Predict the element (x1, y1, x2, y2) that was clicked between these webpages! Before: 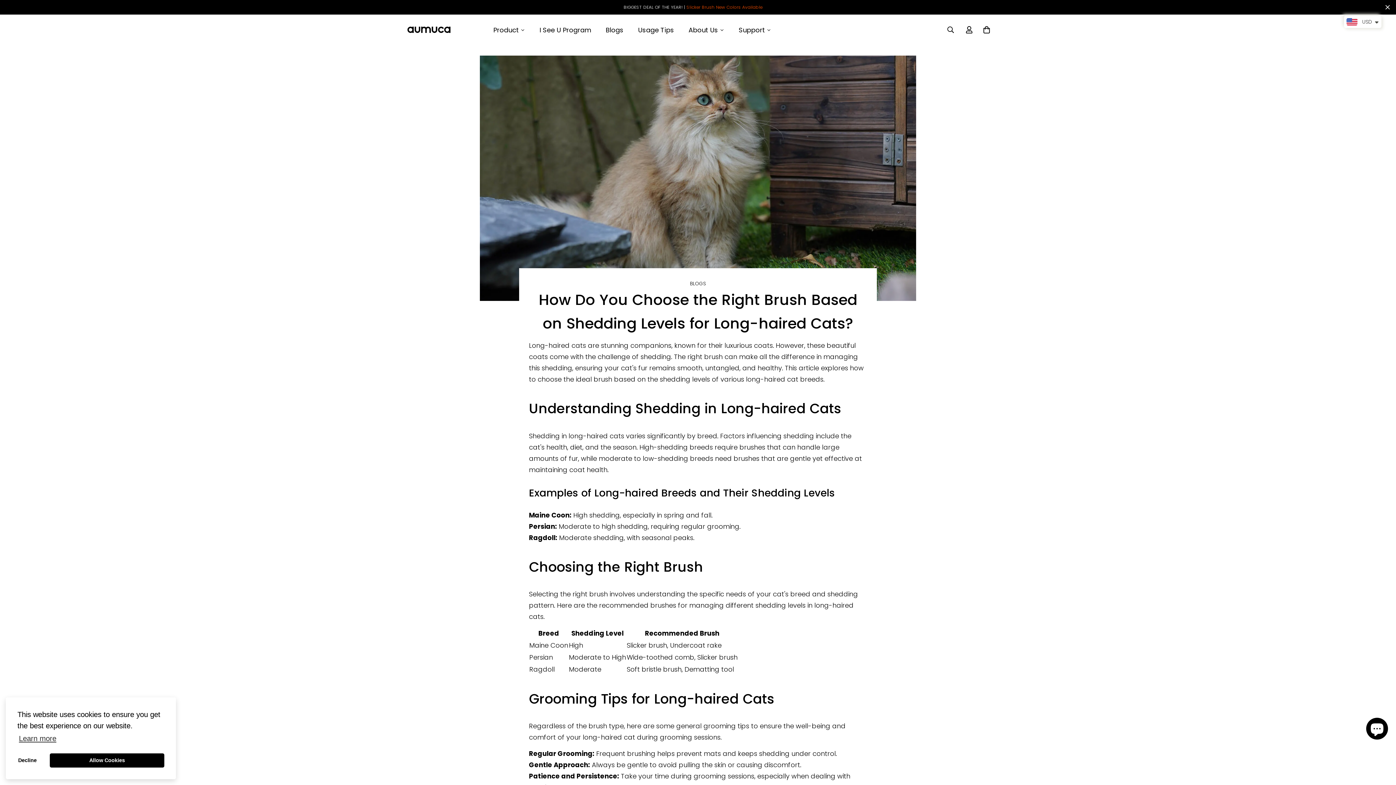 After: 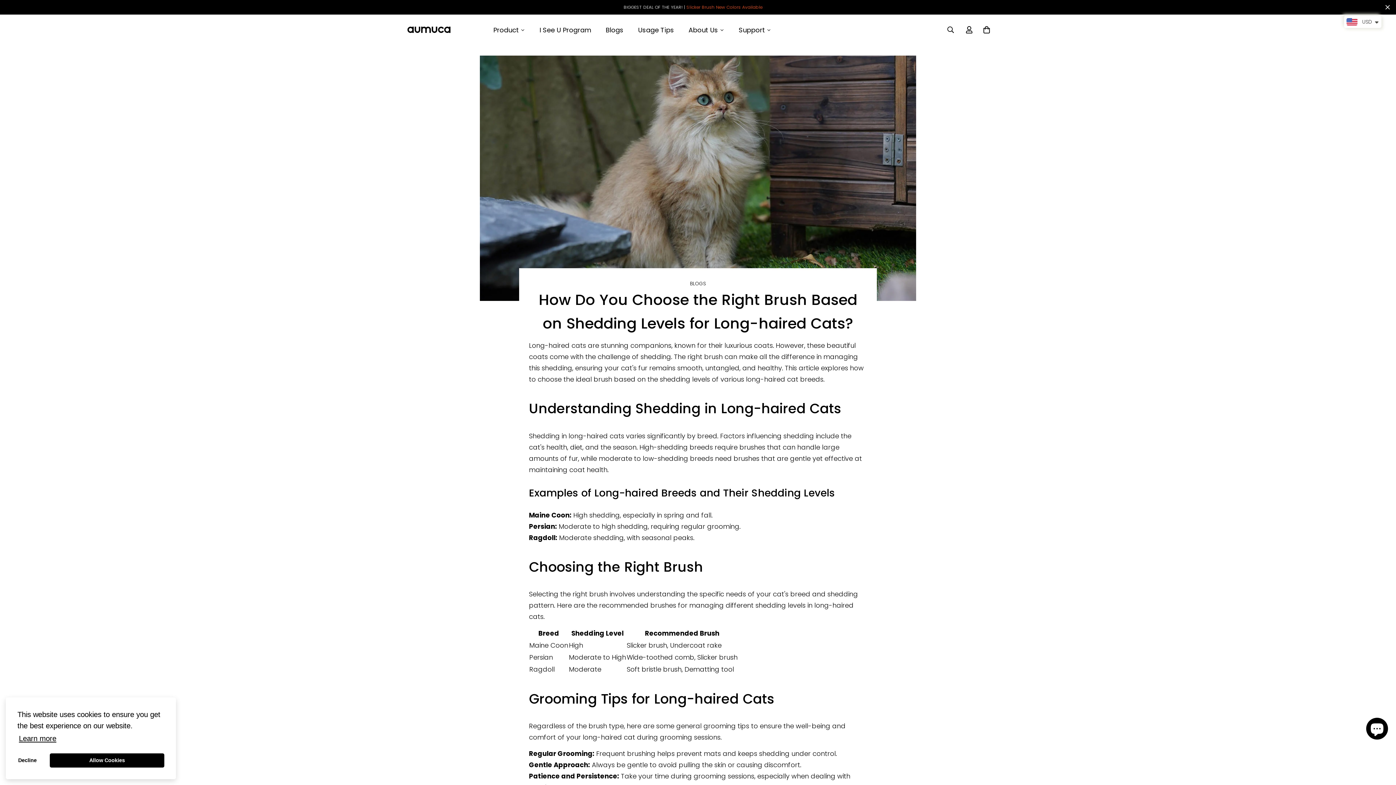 Action: label: learn more about cookies bbox: (17, 732, 57, 746)